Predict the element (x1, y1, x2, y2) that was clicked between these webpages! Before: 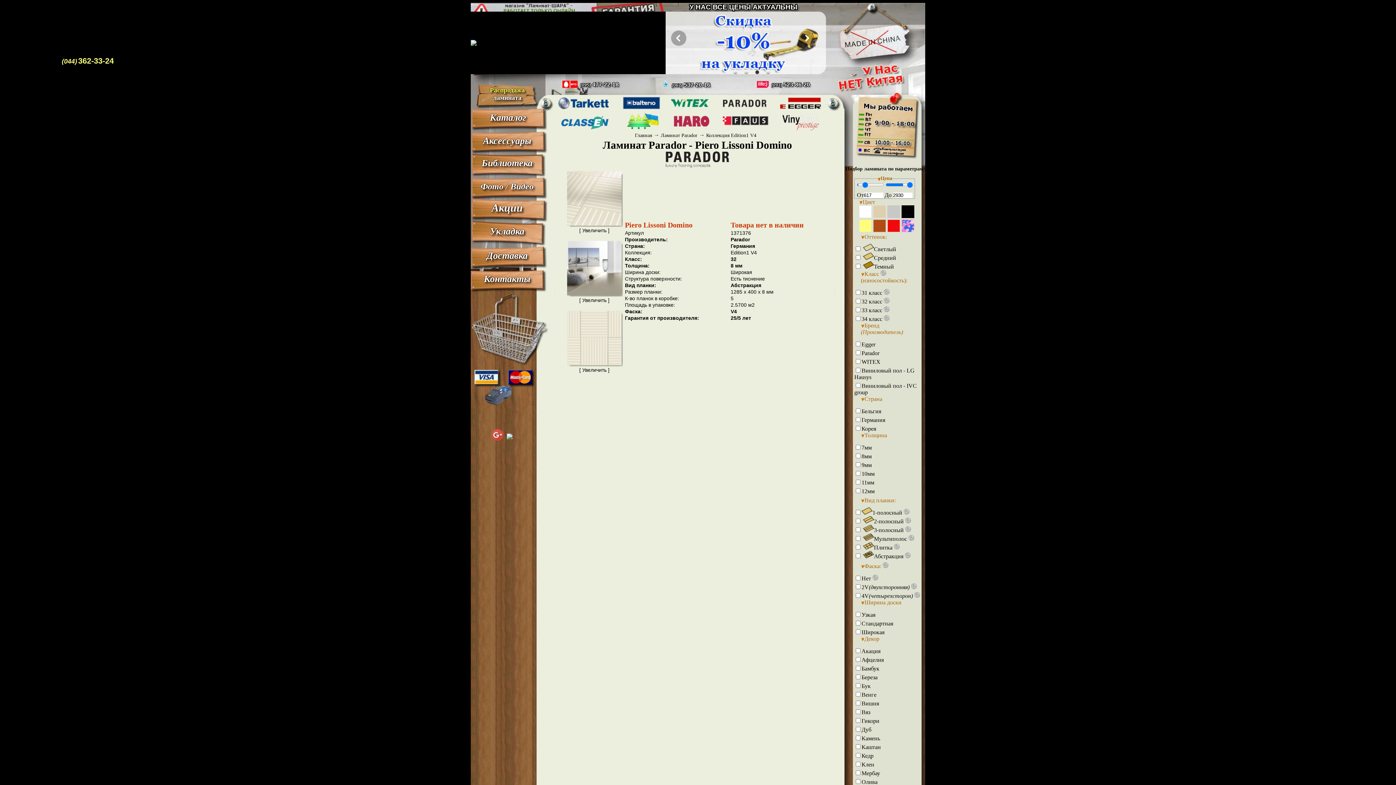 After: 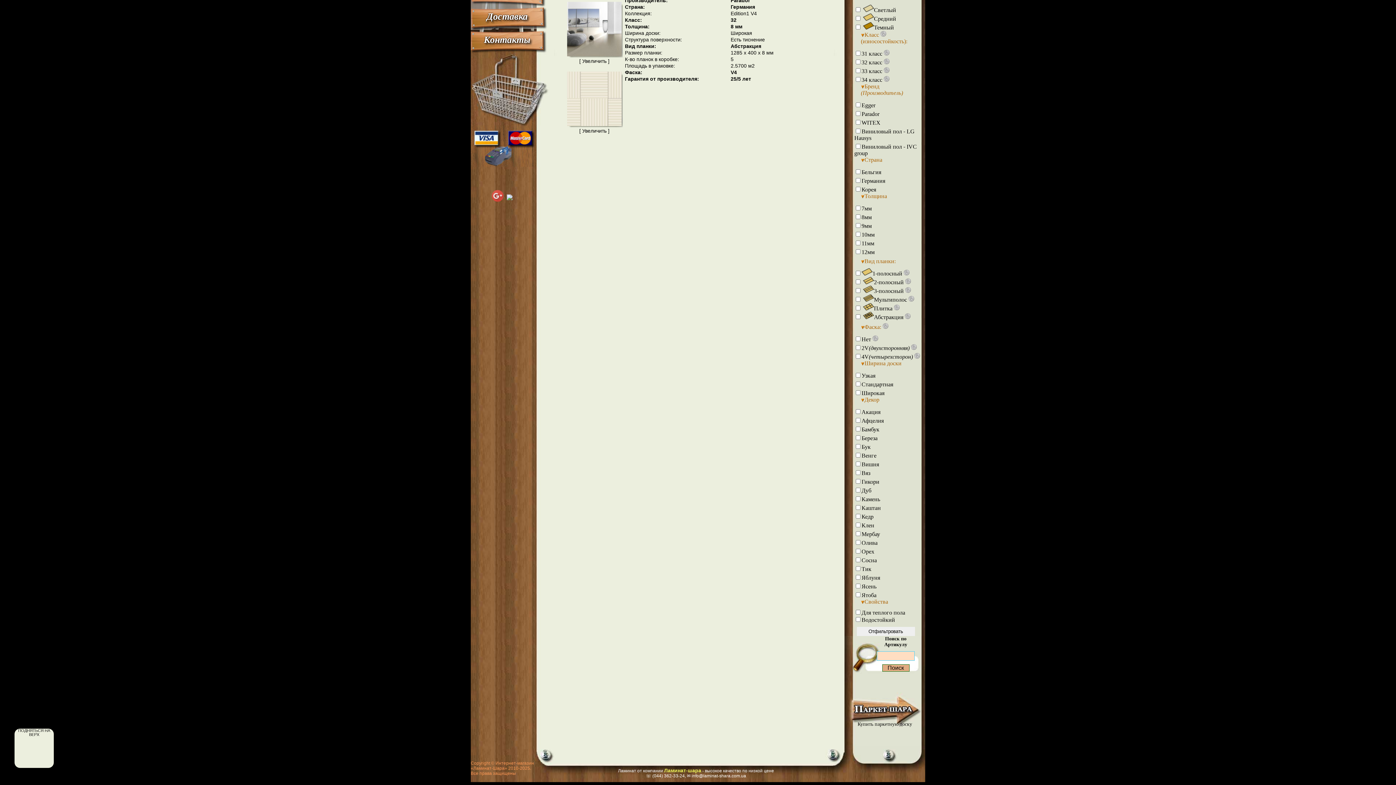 Action: bbox: (905, 519, 911, 524)